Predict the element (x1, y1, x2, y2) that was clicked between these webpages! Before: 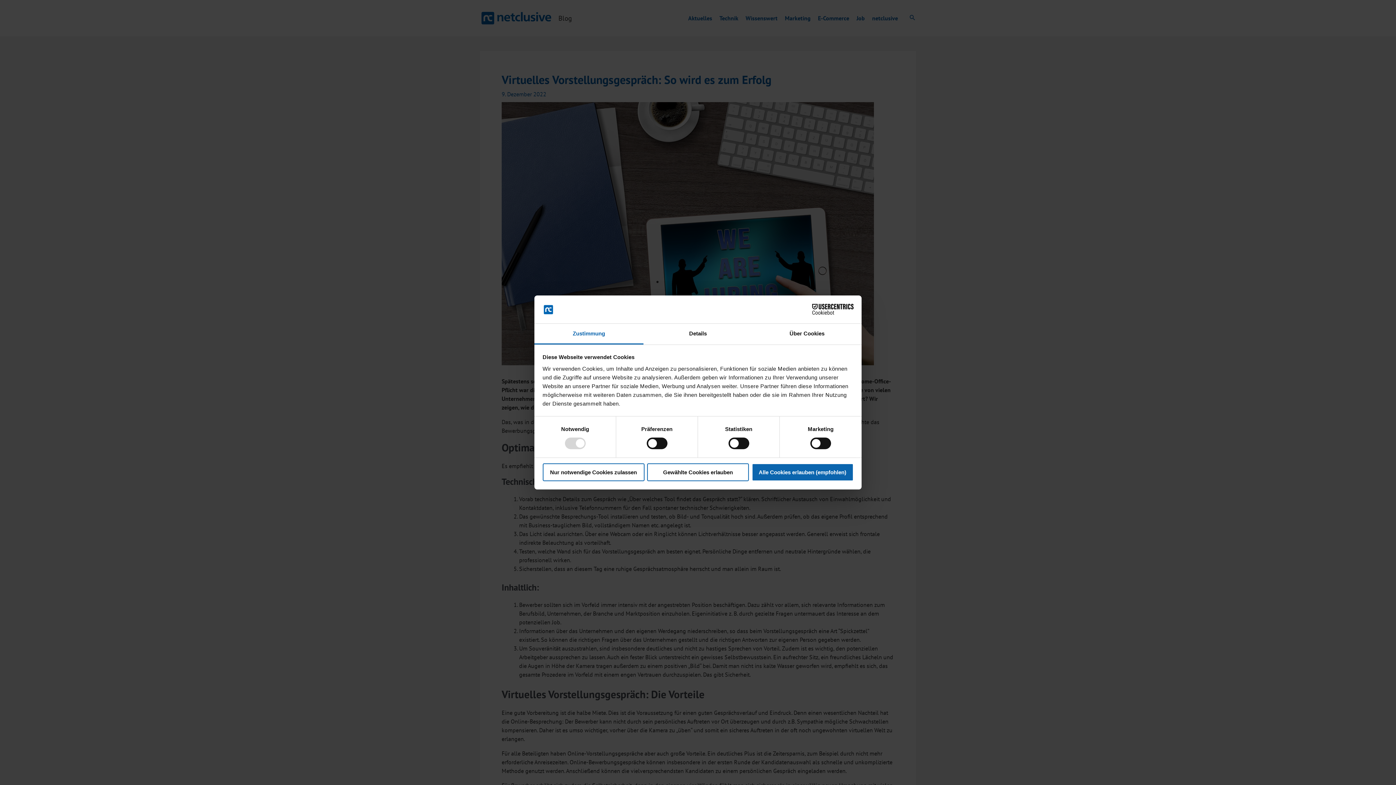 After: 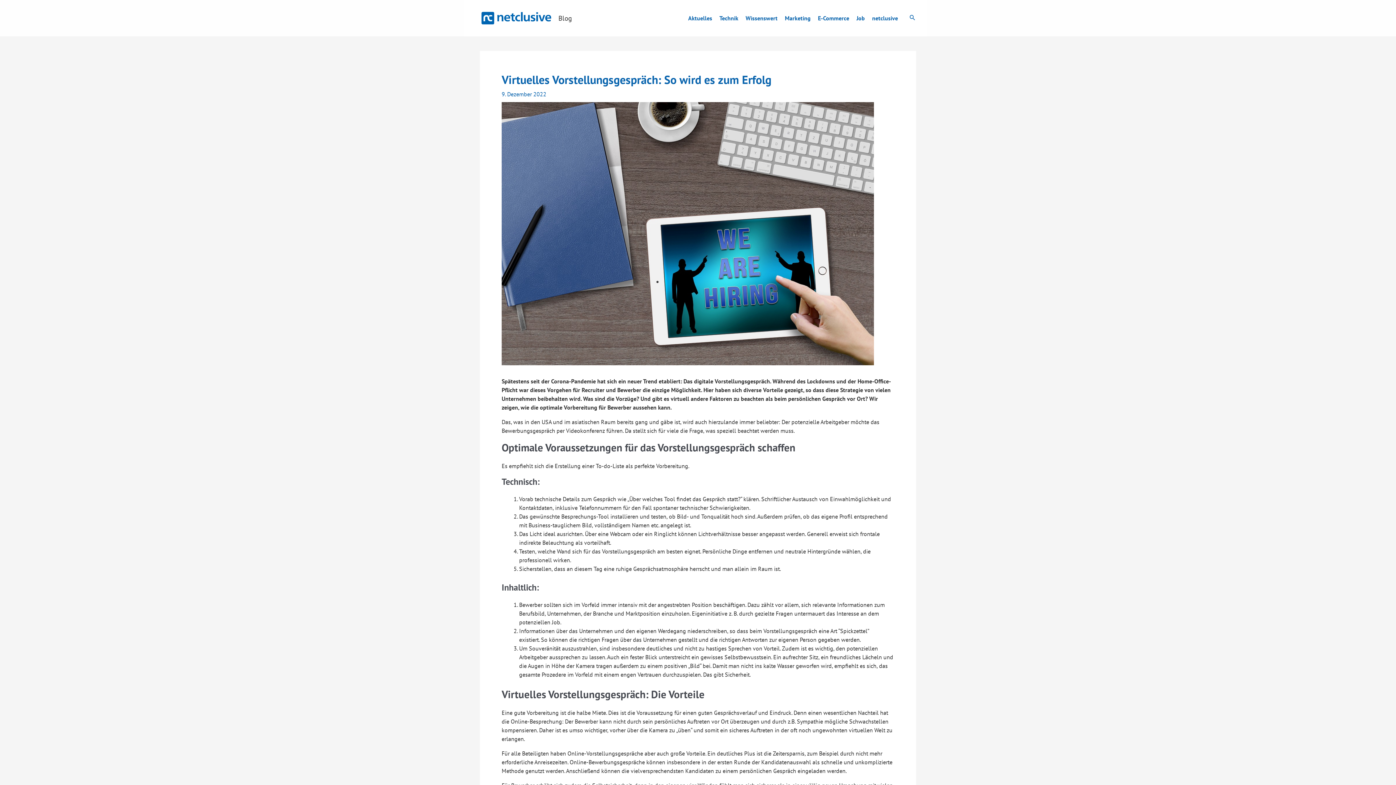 Action: label: Gewählte Cookies erlauben bbox: (647, 463, 749, 481)